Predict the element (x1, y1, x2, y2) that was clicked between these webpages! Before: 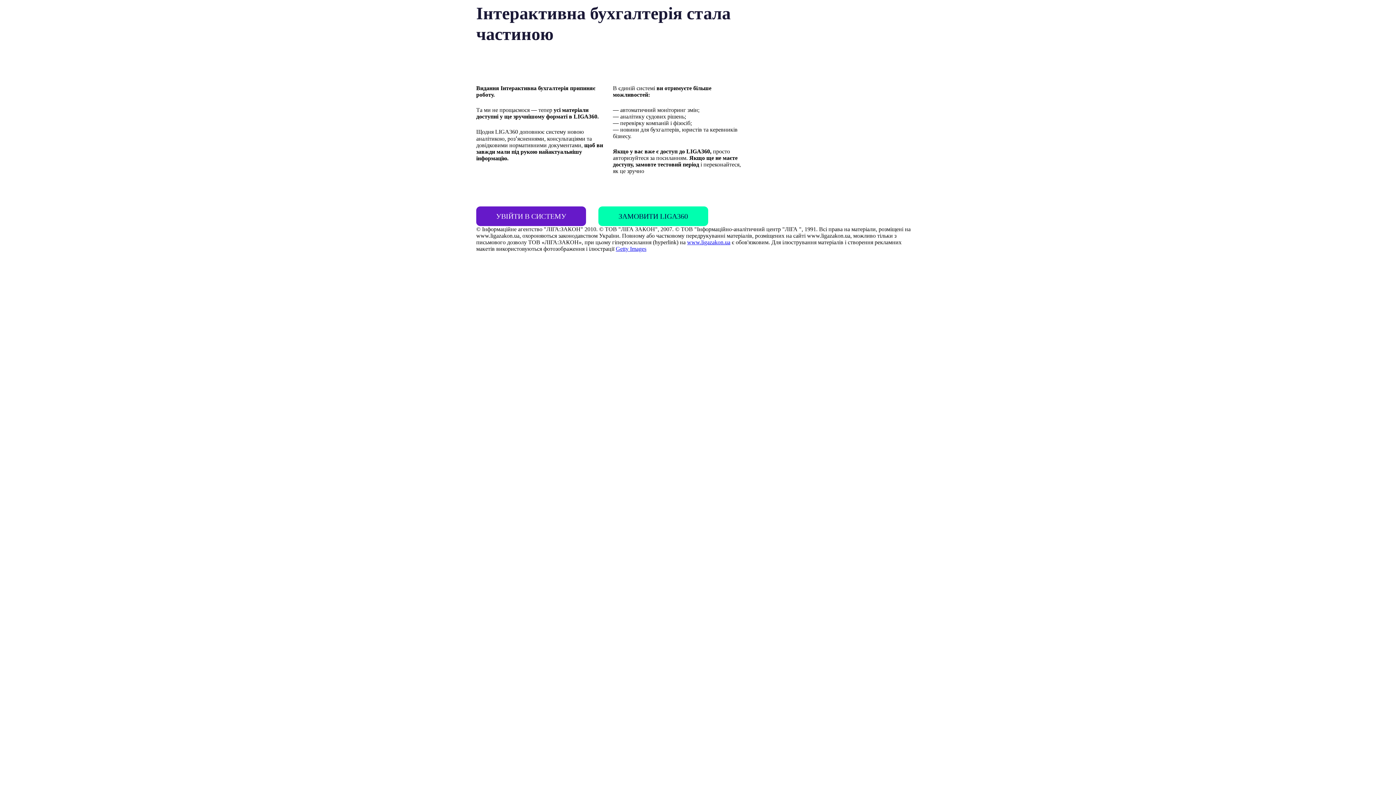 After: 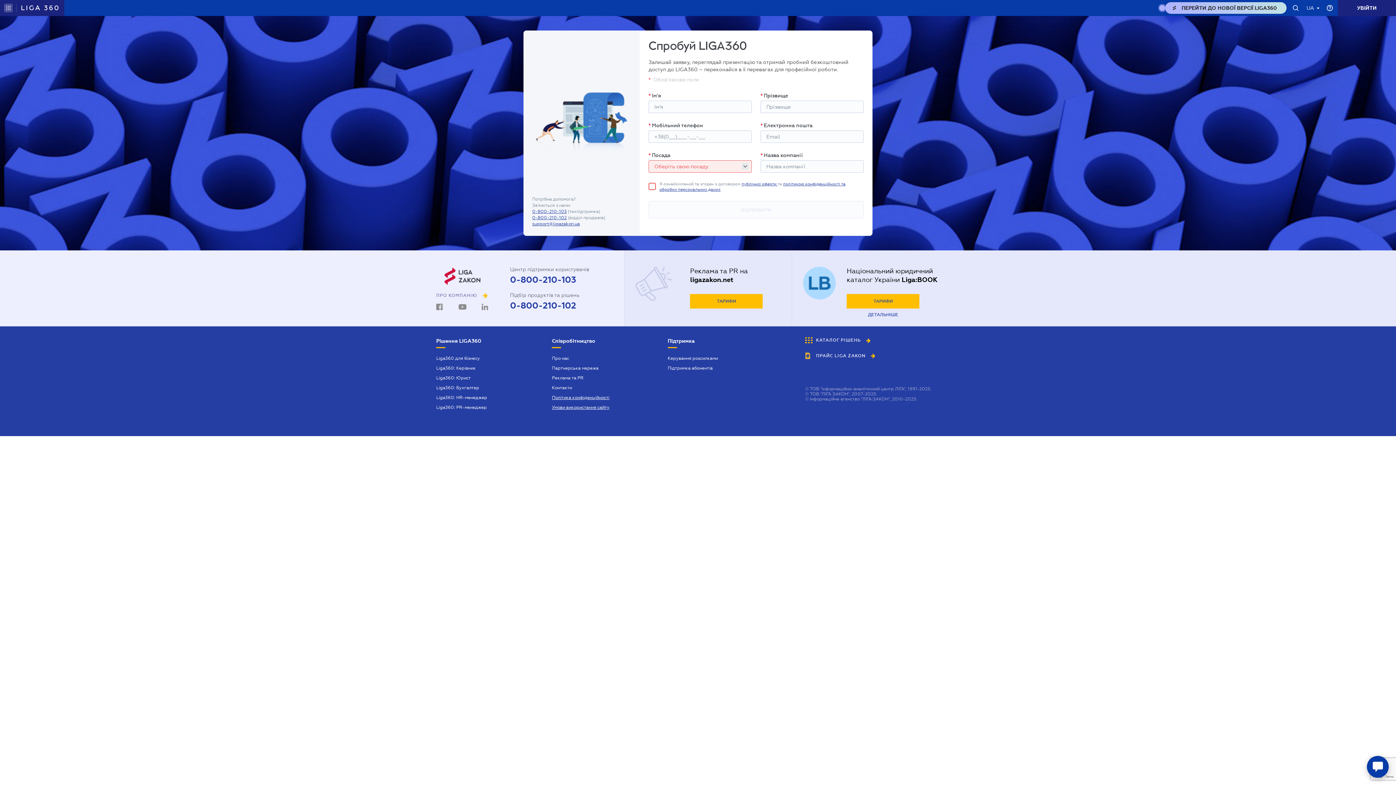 Action: label: ЗАМОВИТИ LIGA360 bbox: (598, 206, 708, 226)